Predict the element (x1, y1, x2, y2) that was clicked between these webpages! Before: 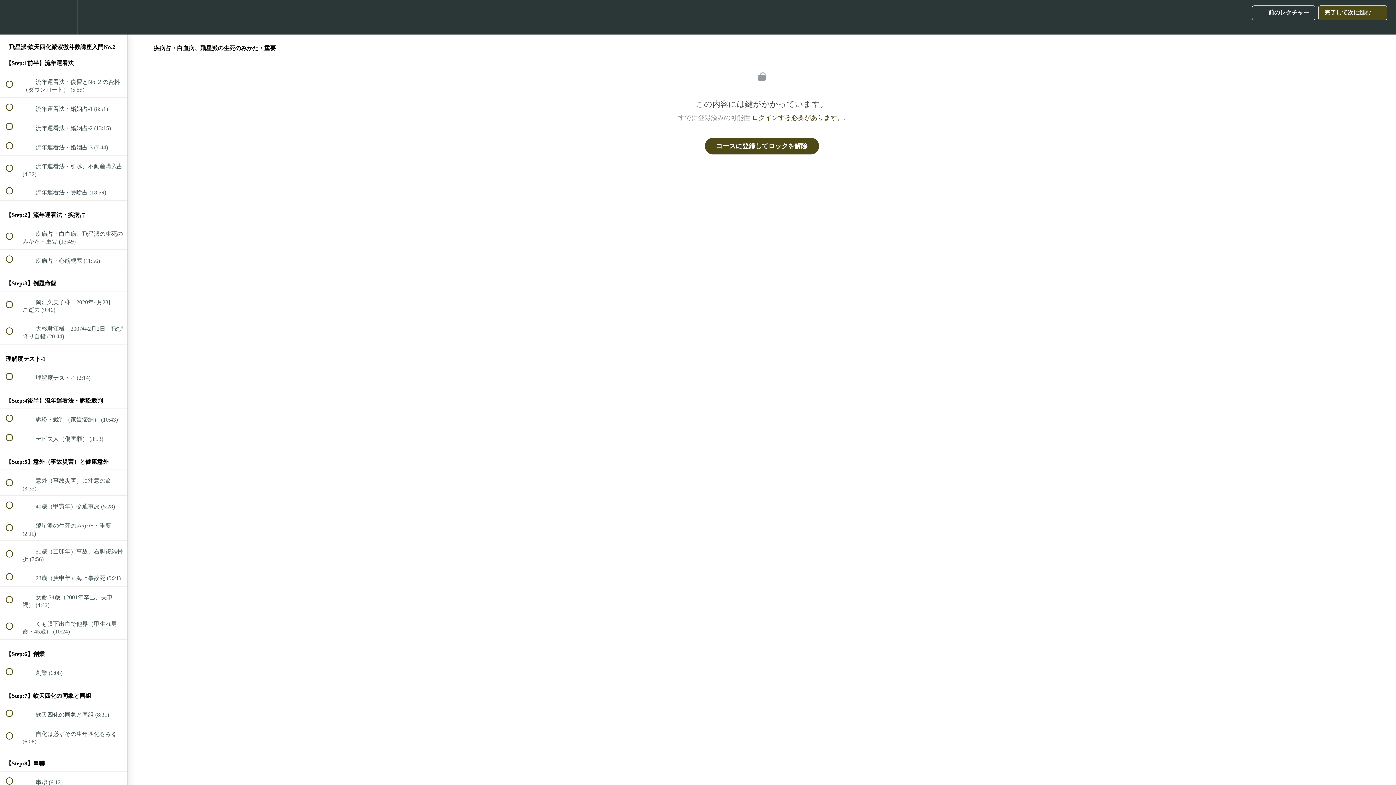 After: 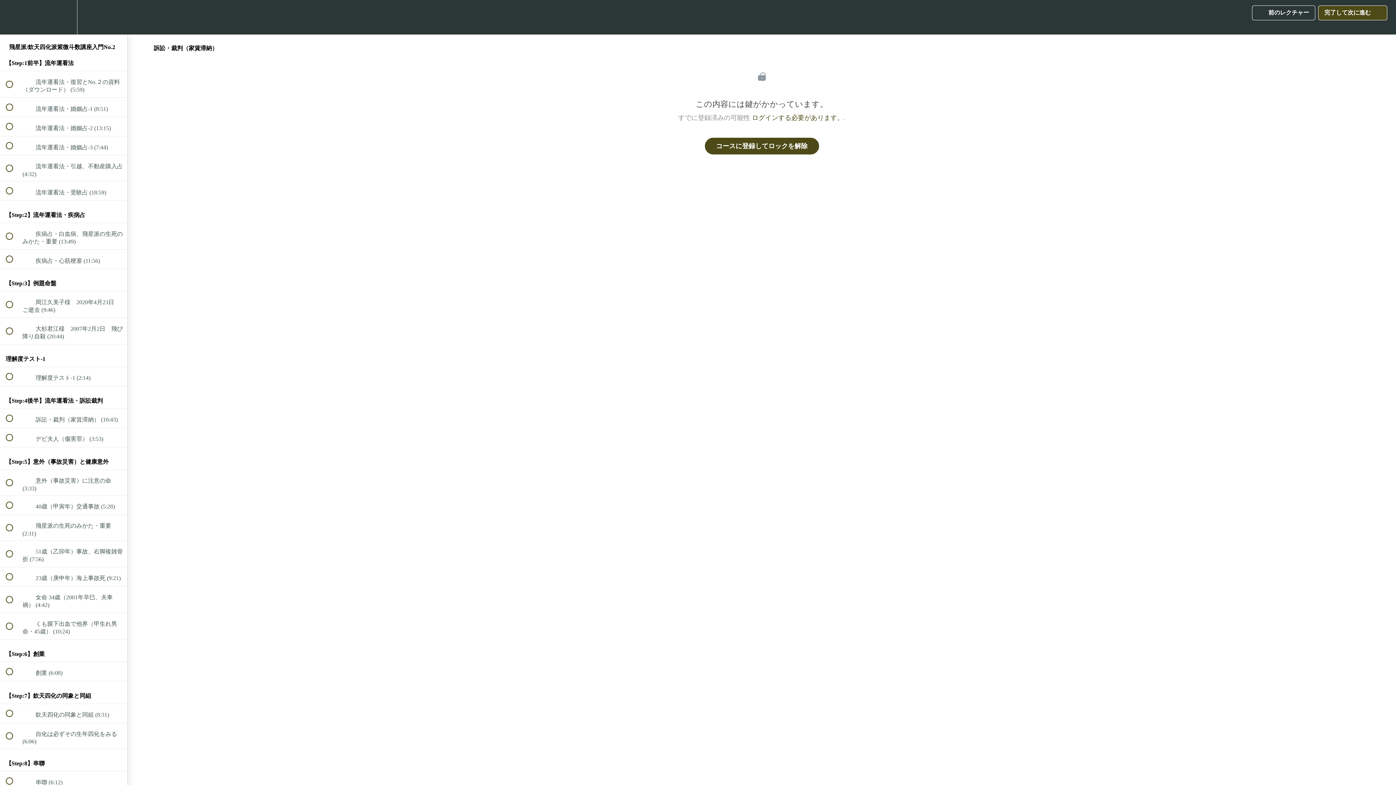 Action: bbox: (0, 408, 127, 427) label:  
 訴訟・裁判（家賃滞納） (10:43)